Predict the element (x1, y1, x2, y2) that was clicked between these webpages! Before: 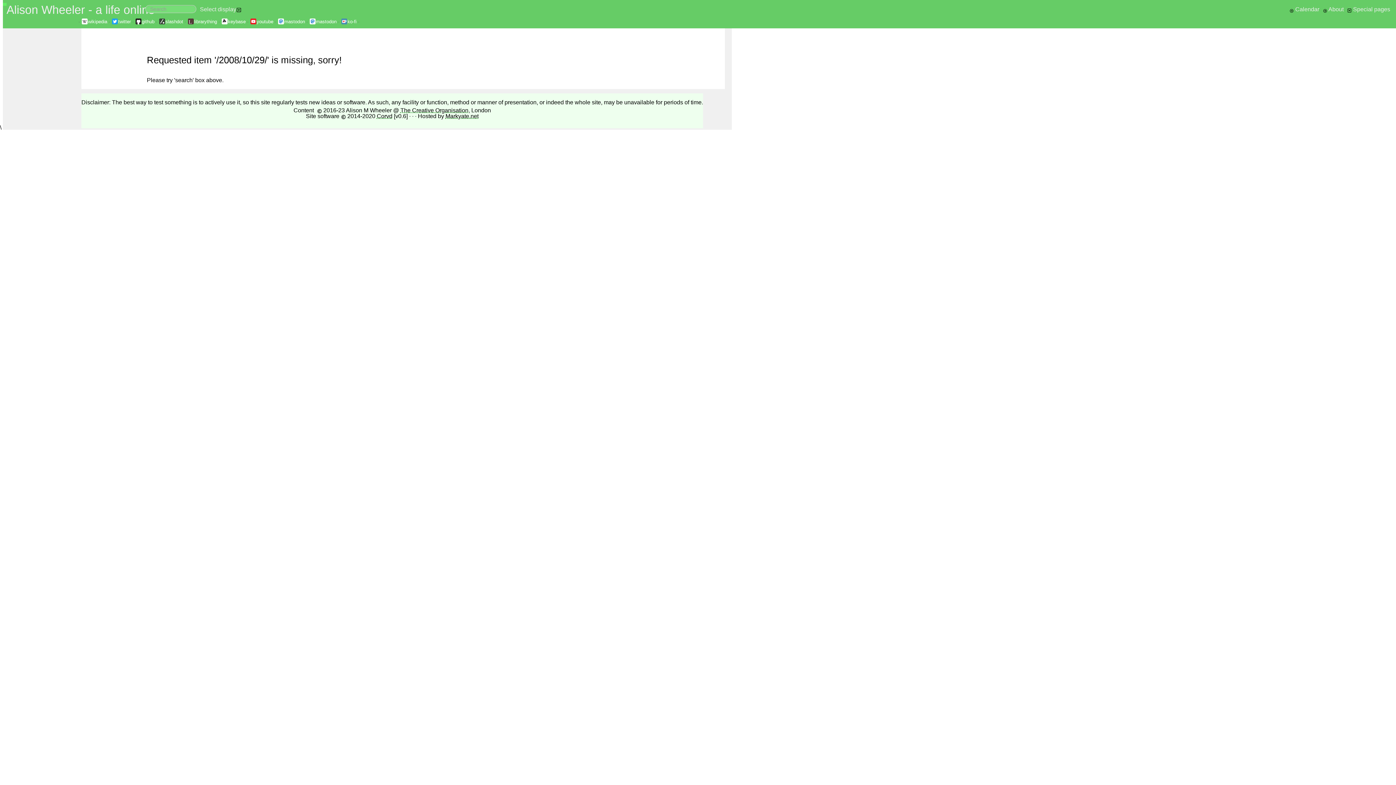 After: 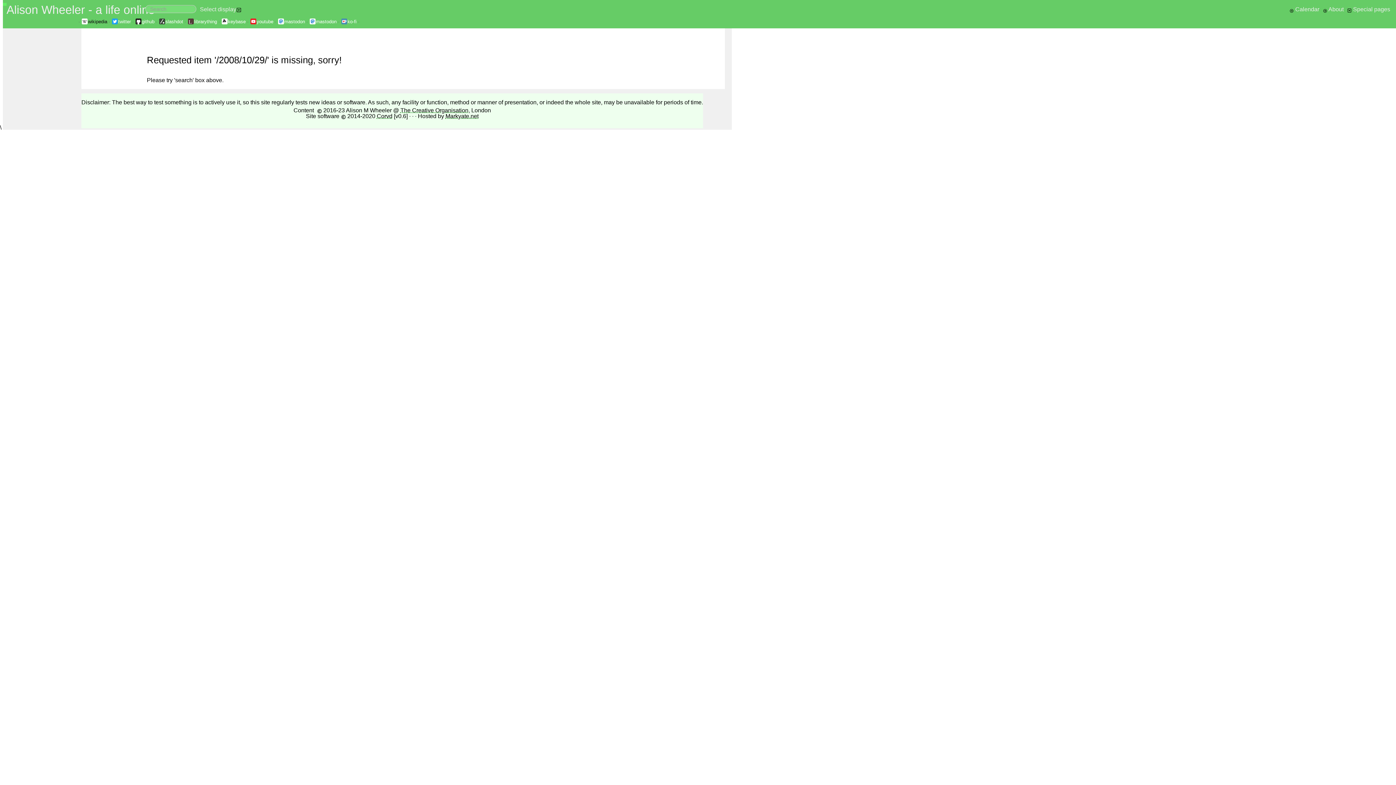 Action: bbox: (81, 19, 107, 24) label: wikipedia